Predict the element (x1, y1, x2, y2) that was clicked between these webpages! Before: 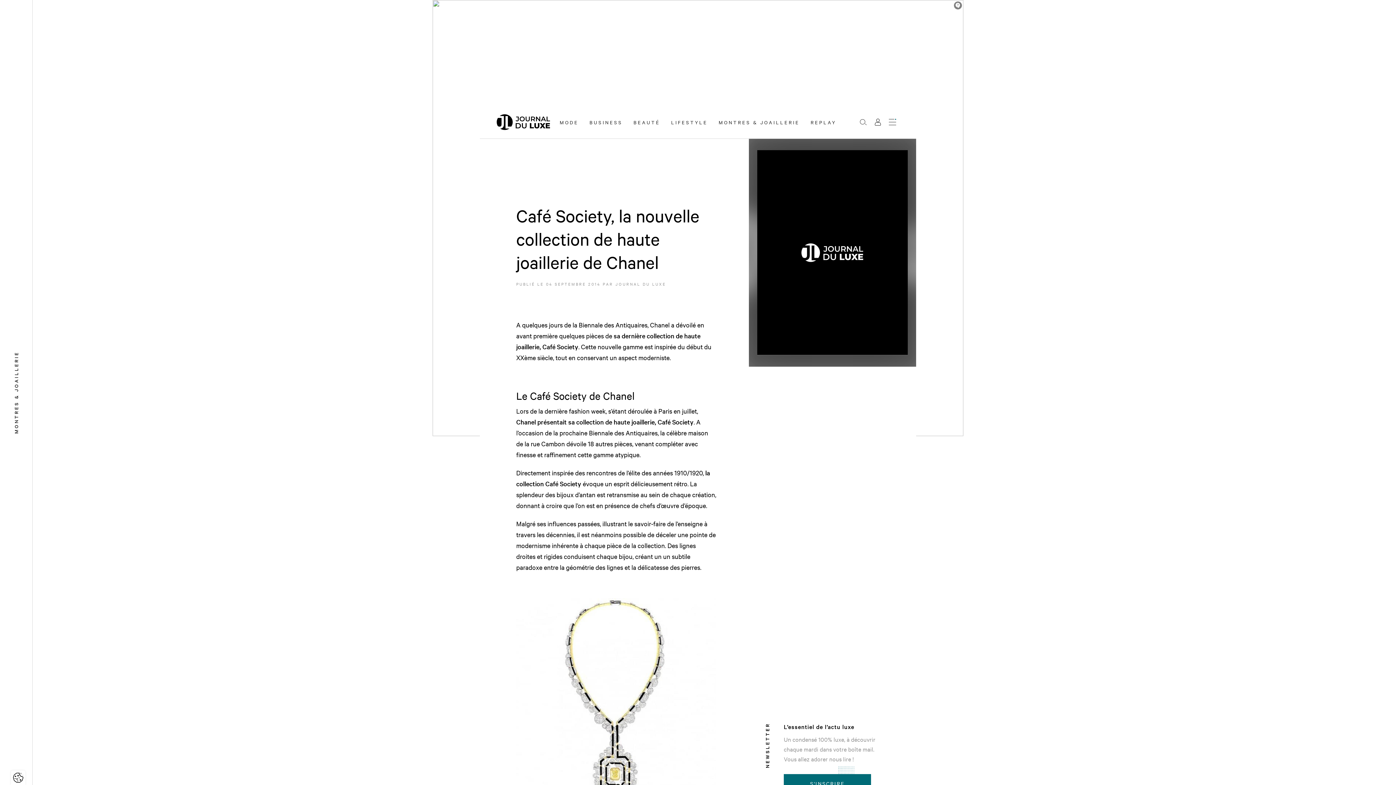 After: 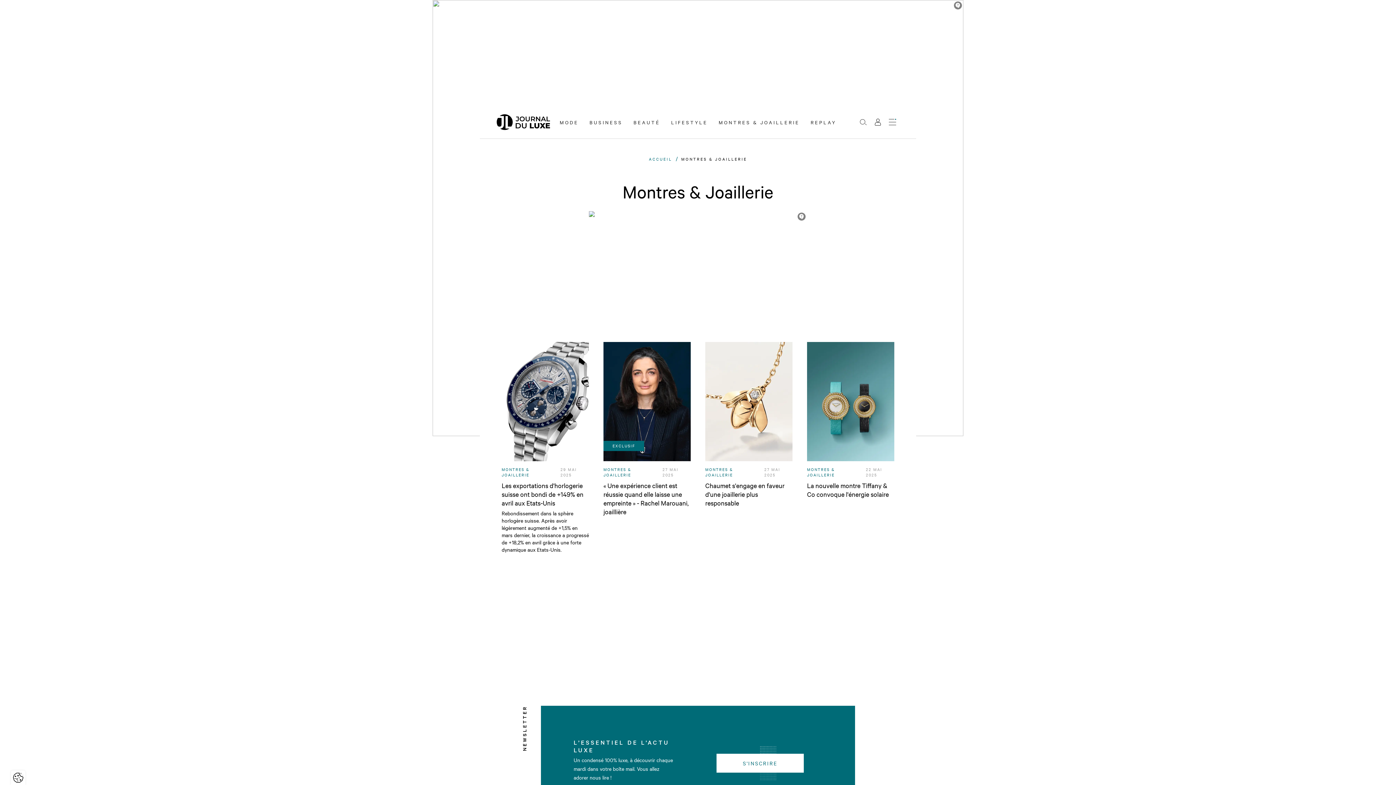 Action: bbox: (0, 0, 32, 785) label: MONTRES & JOAILLERIE